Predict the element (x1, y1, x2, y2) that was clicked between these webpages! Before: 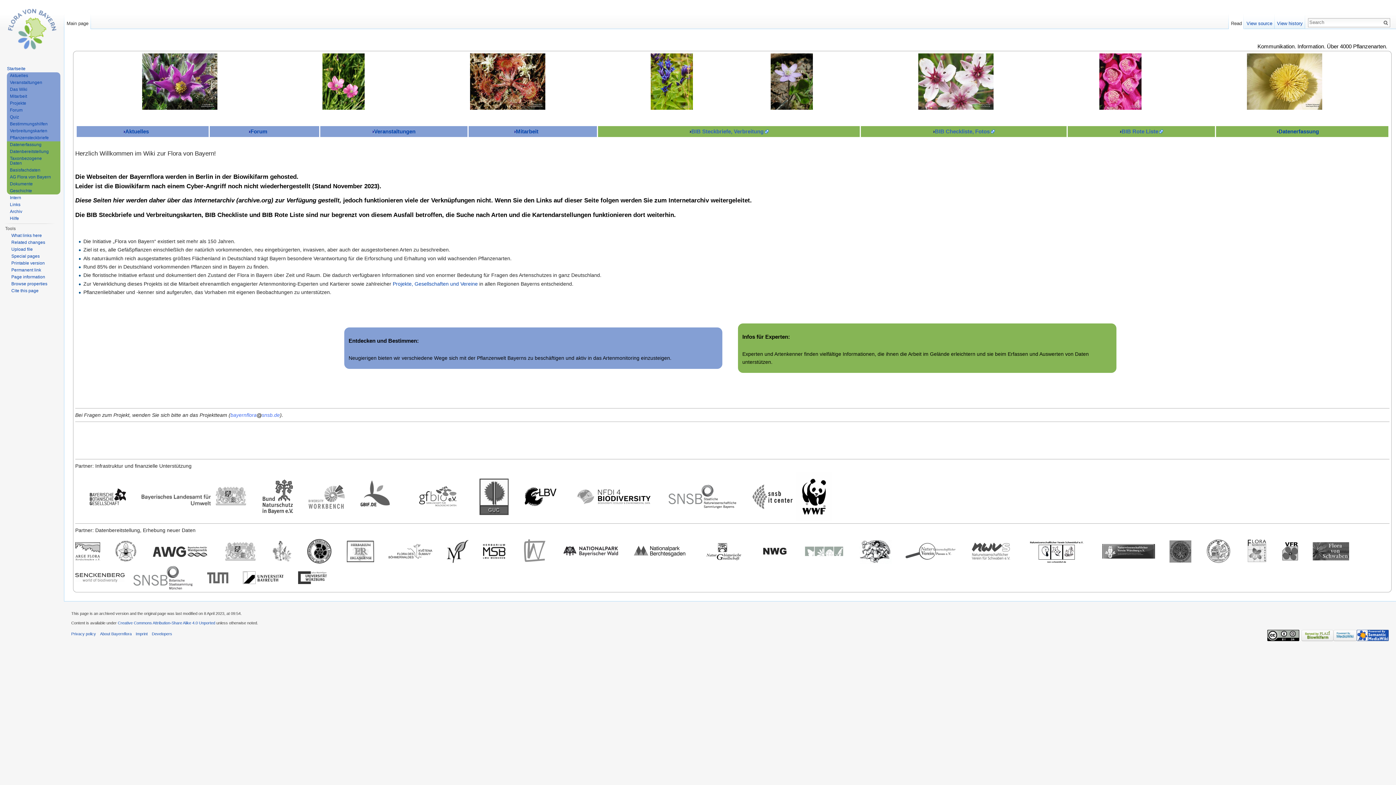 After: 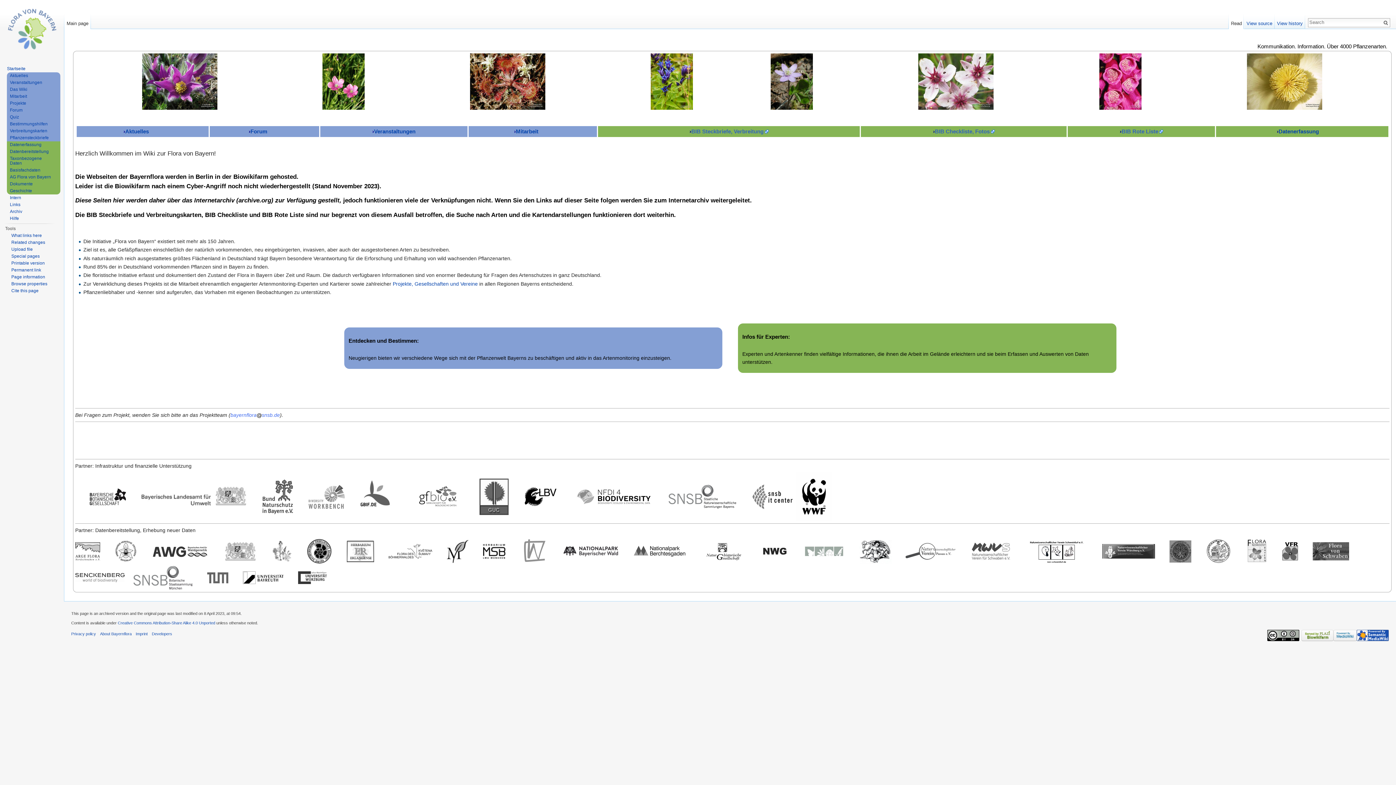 Action: bbox: (388, 548, 432, 554)